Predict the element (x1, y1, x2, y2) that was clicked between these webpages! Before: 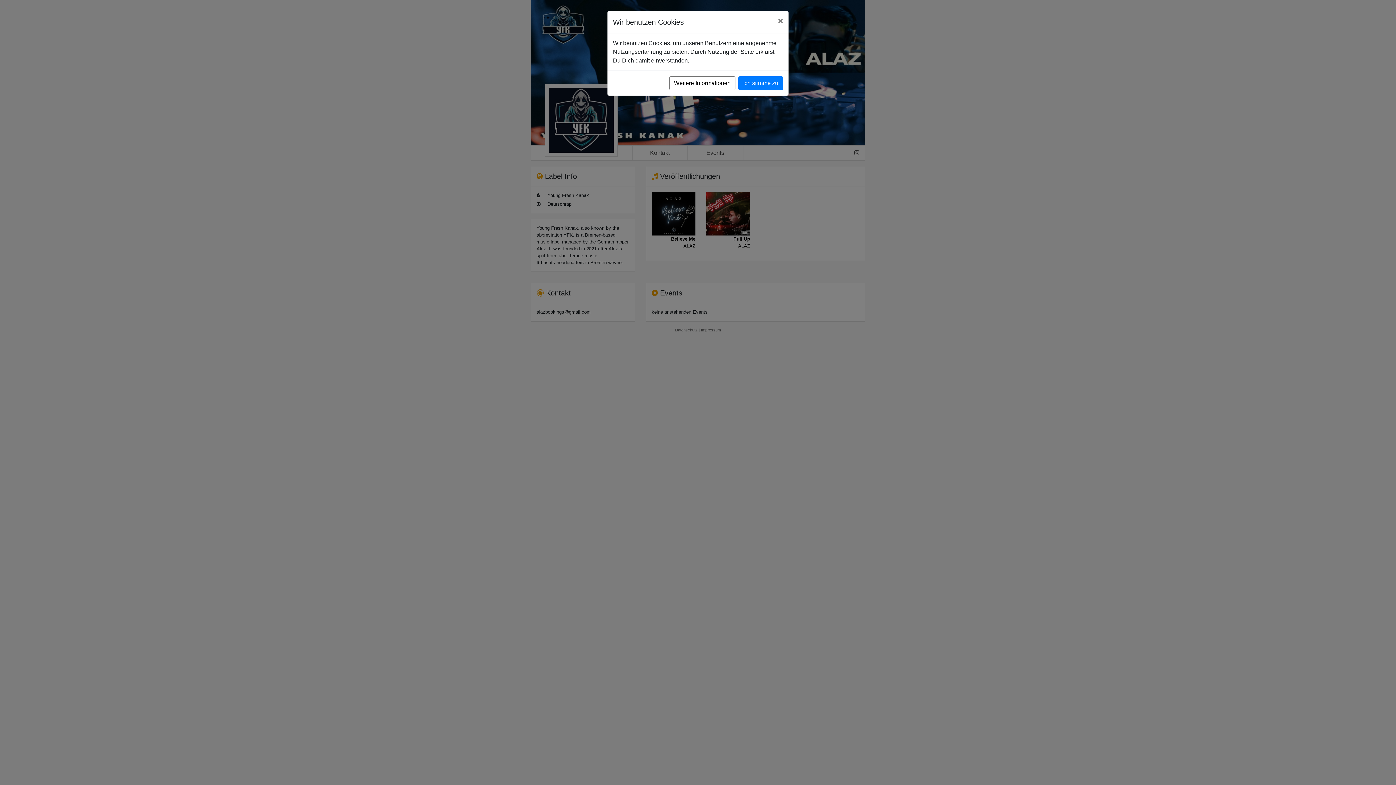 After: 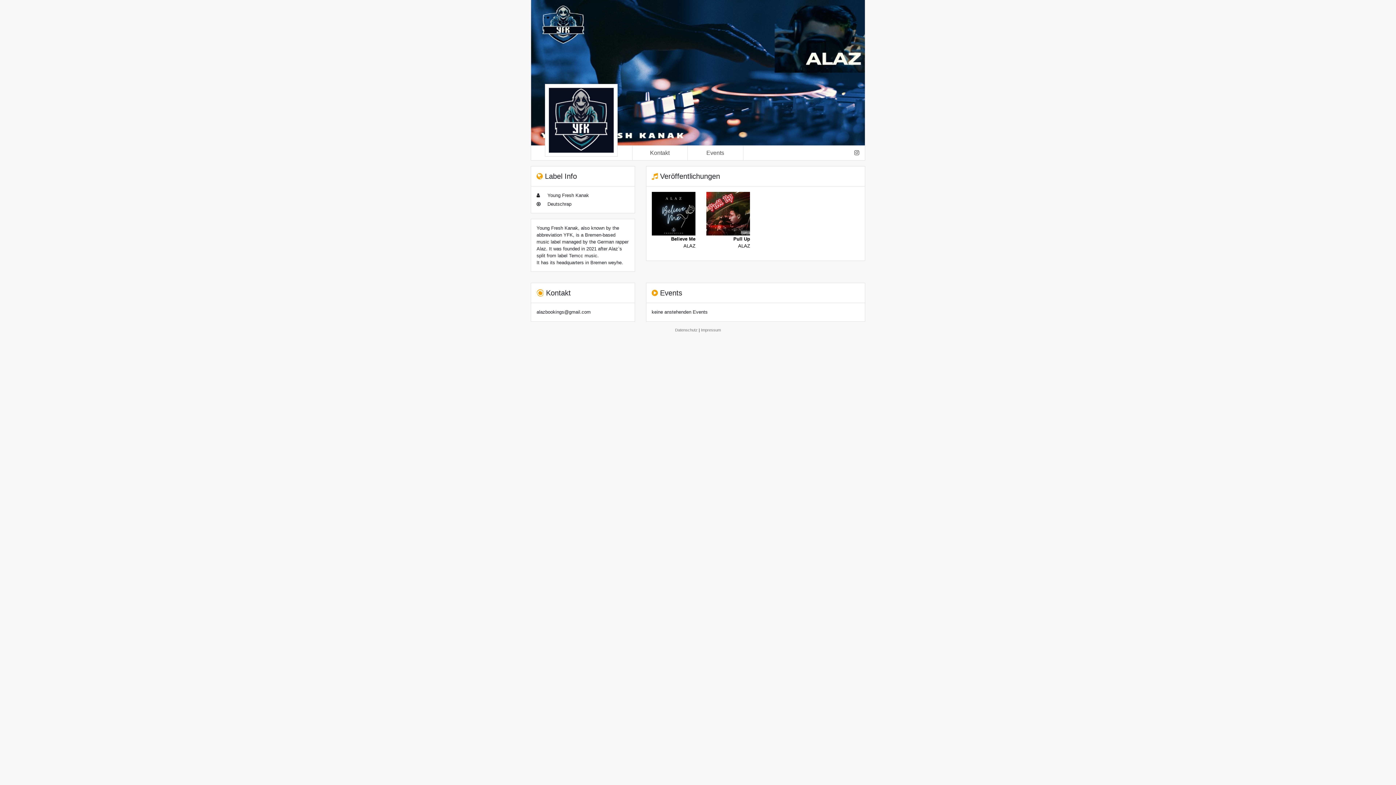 Action: label: Close bbox: (772, 11, 788, 30)